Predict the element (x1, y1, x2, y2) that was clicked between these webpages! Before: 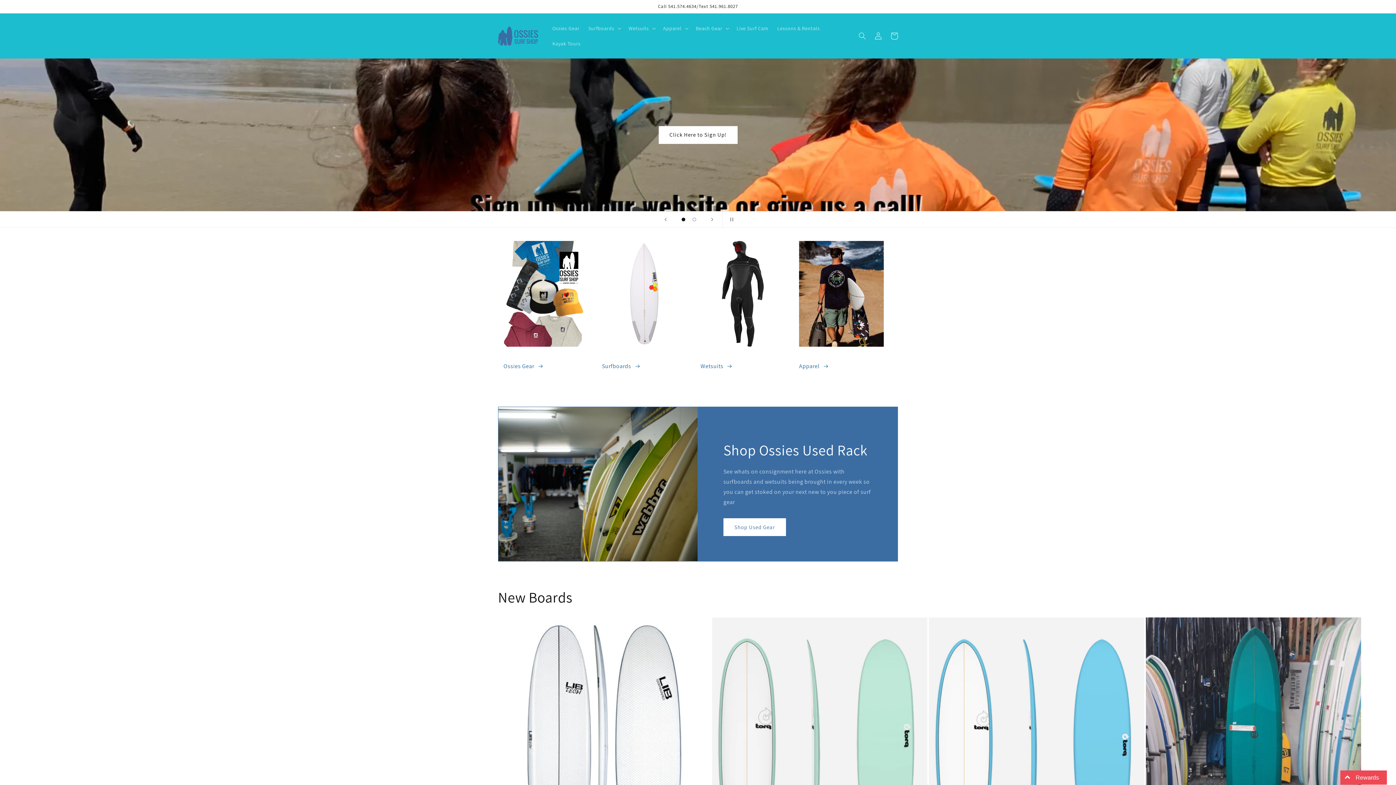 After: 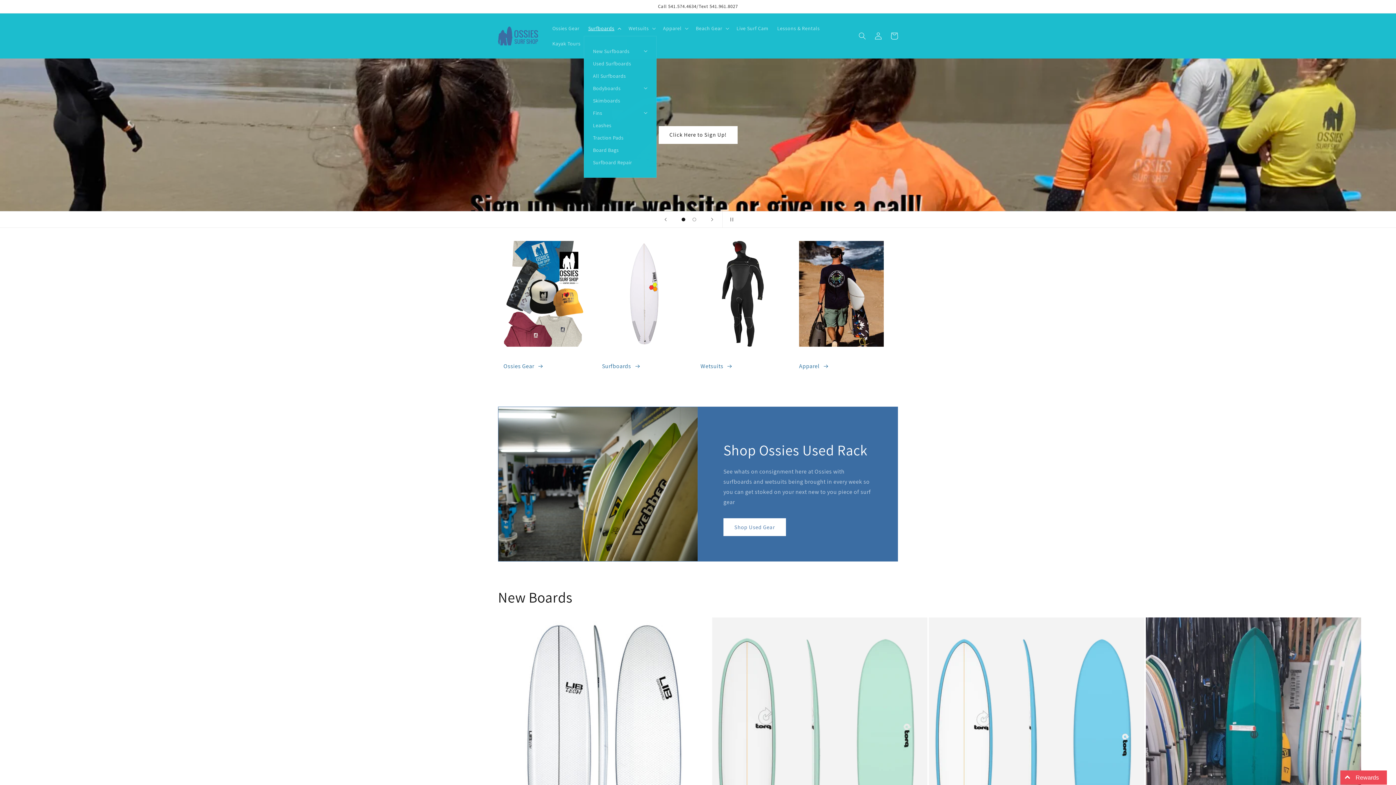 Action: label: Surfboards bbox: (584, 20, 624, 36)